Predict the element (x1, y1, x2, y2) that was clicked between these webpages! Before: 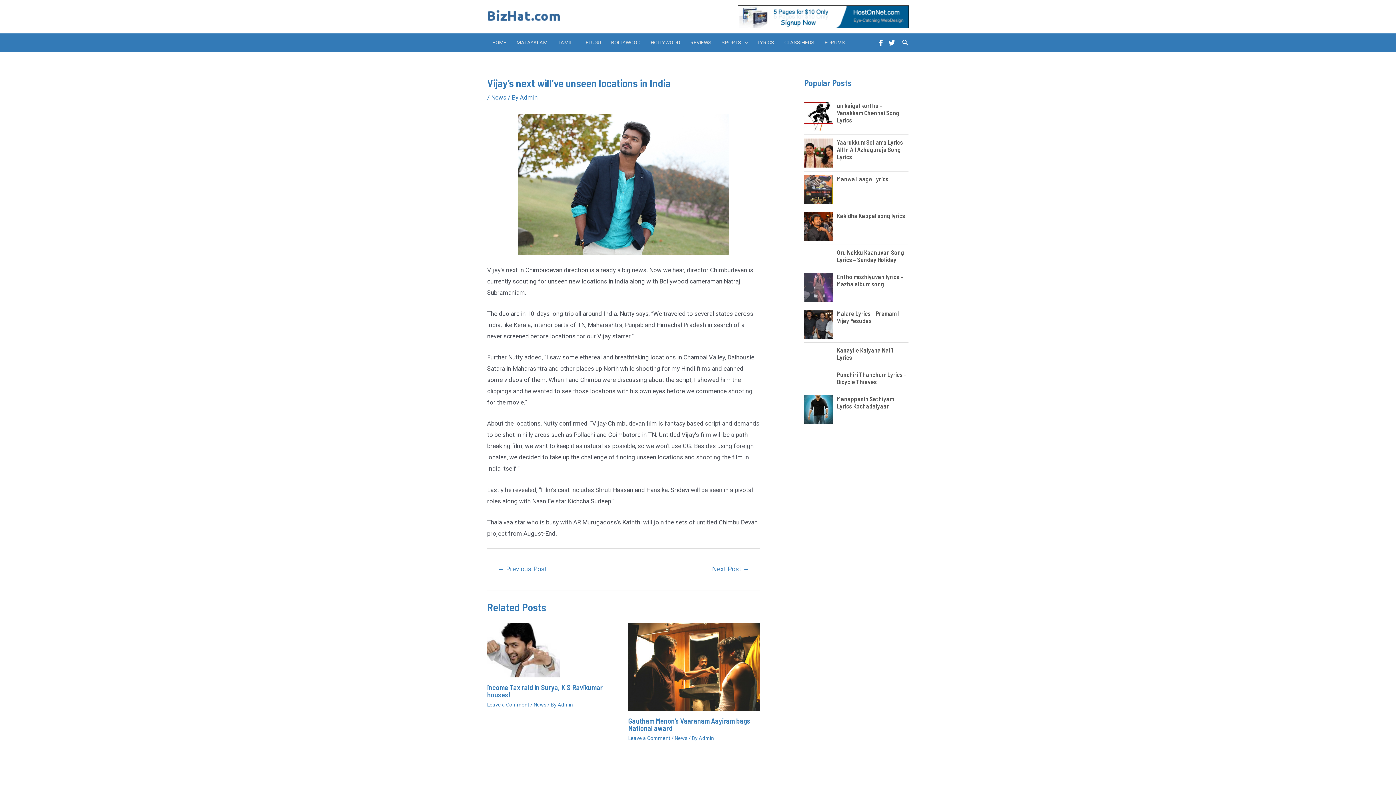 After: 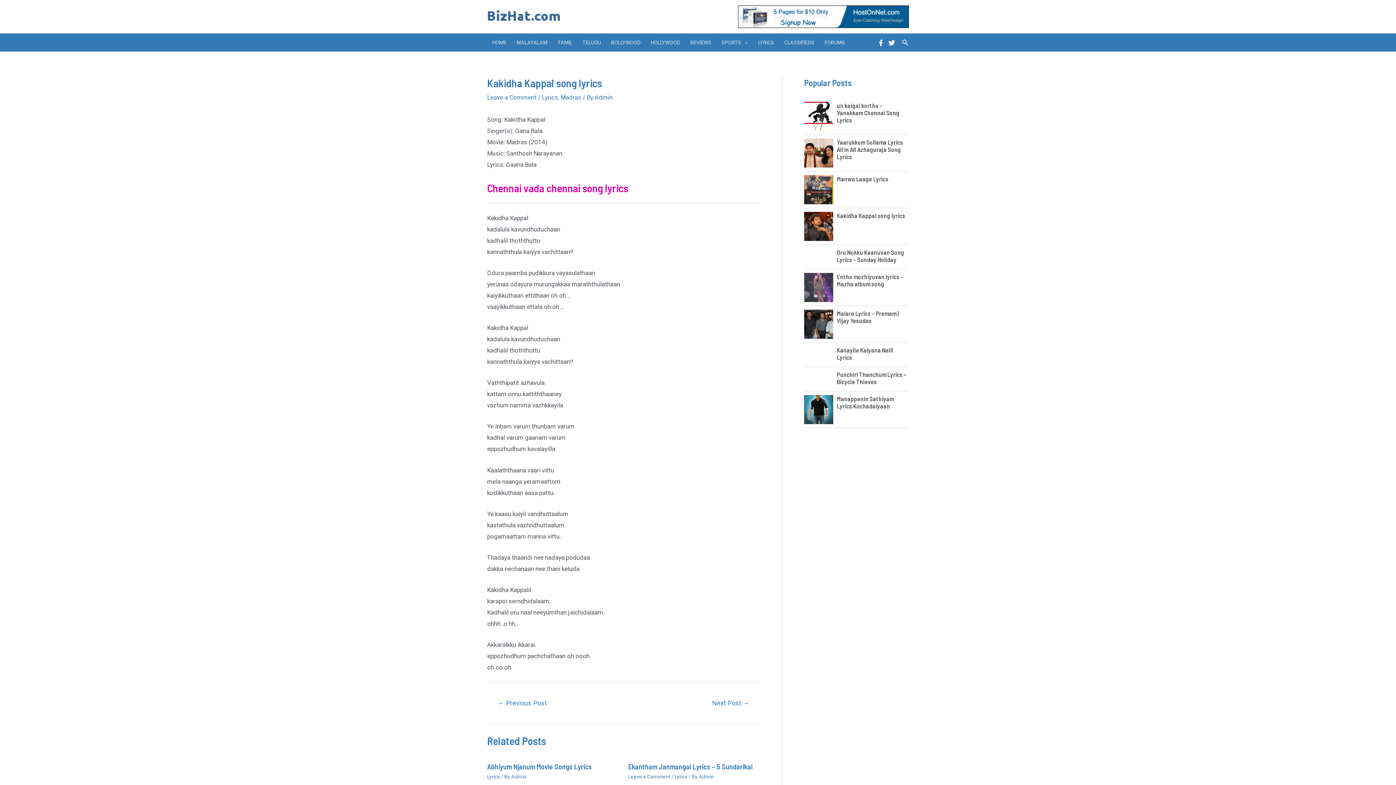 Action: bbox: (837, 212, 905, 219) label: Kakidha Kappal song lyrics